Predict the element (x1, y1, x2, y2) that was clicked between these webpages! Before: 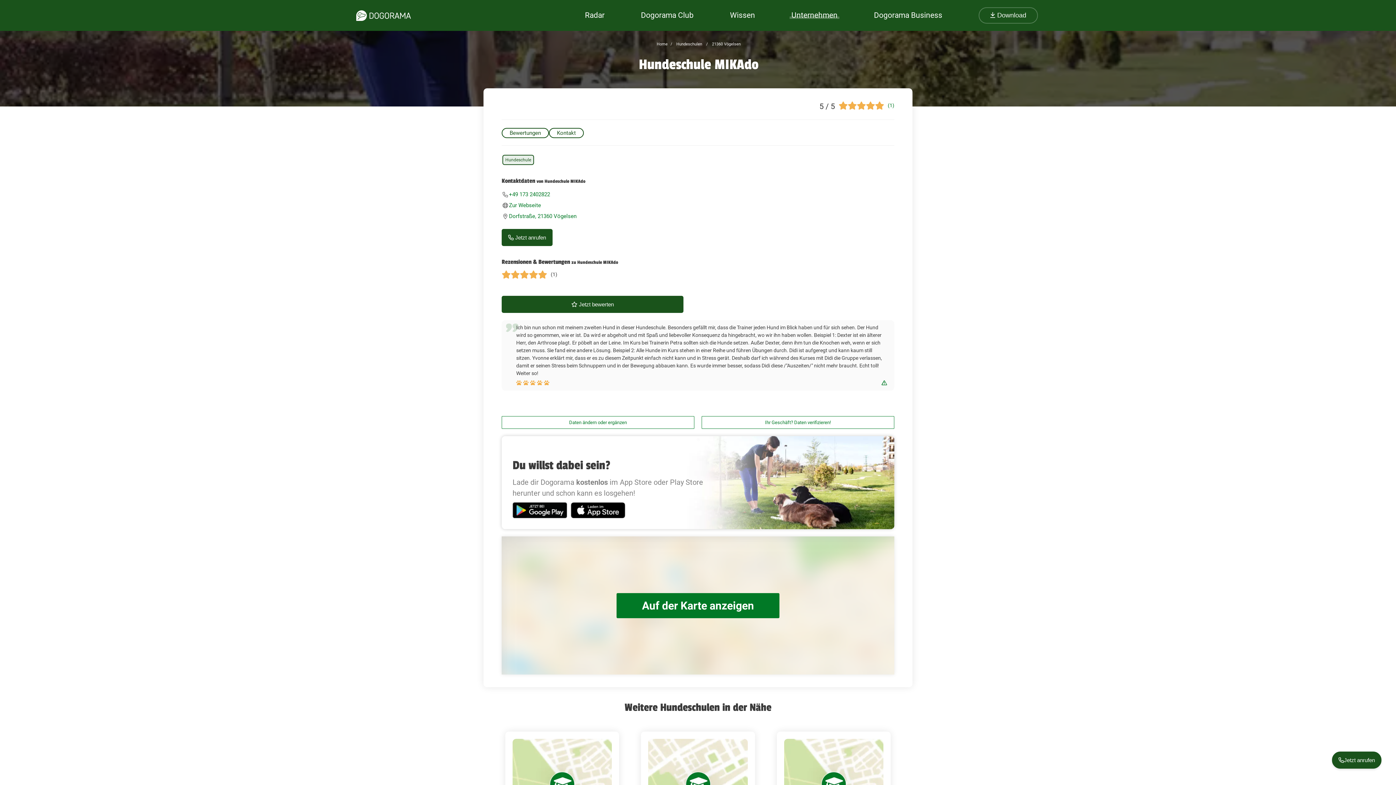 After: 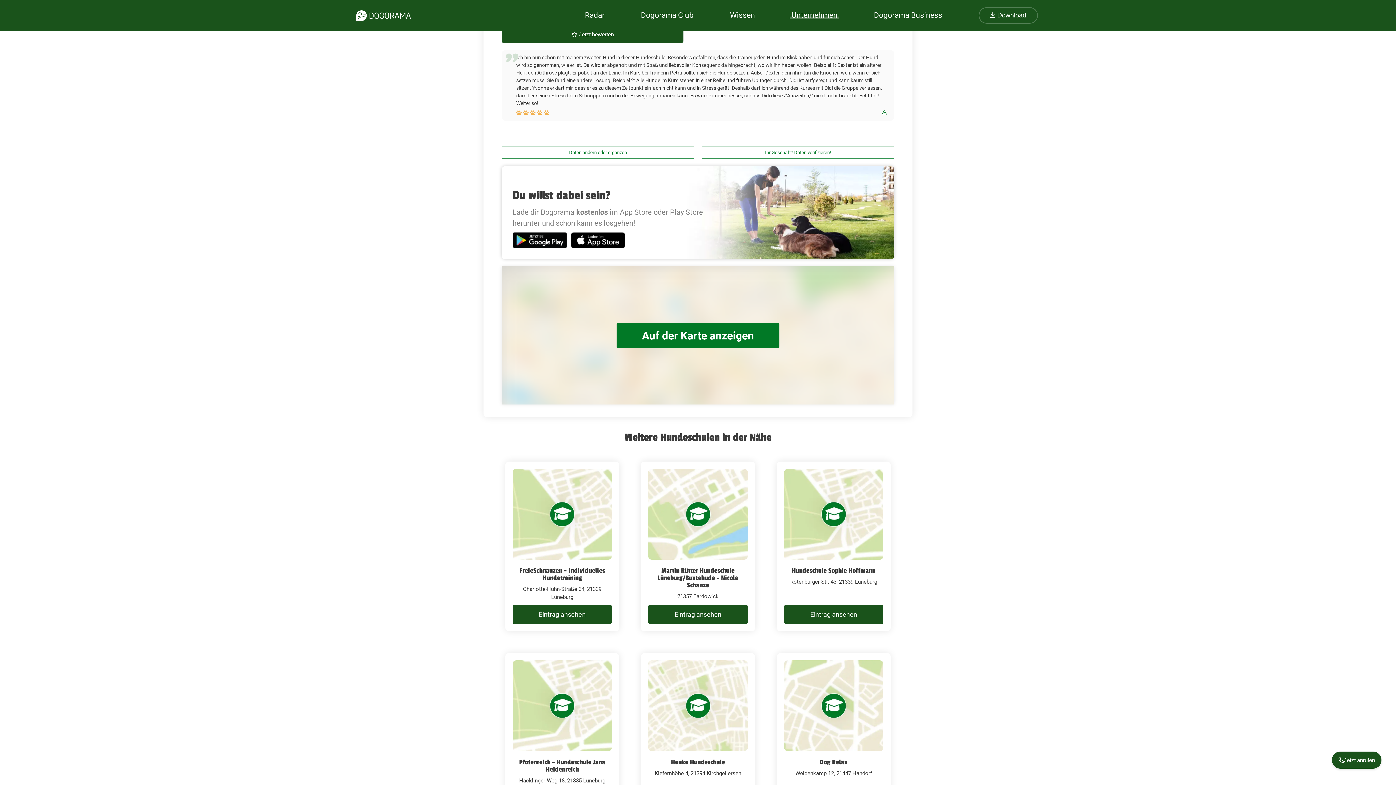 Action: bbox: (888, 102, 894, 108) label: (1)